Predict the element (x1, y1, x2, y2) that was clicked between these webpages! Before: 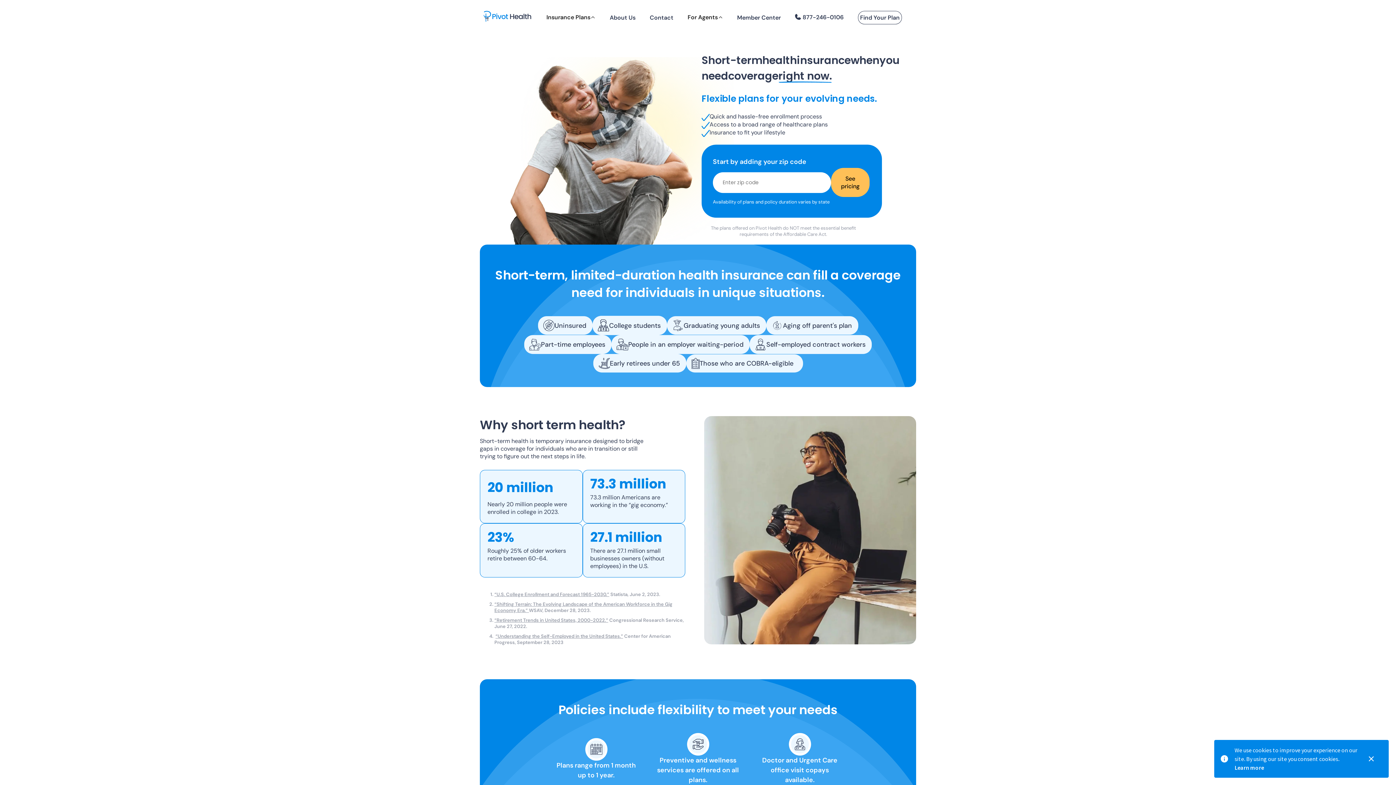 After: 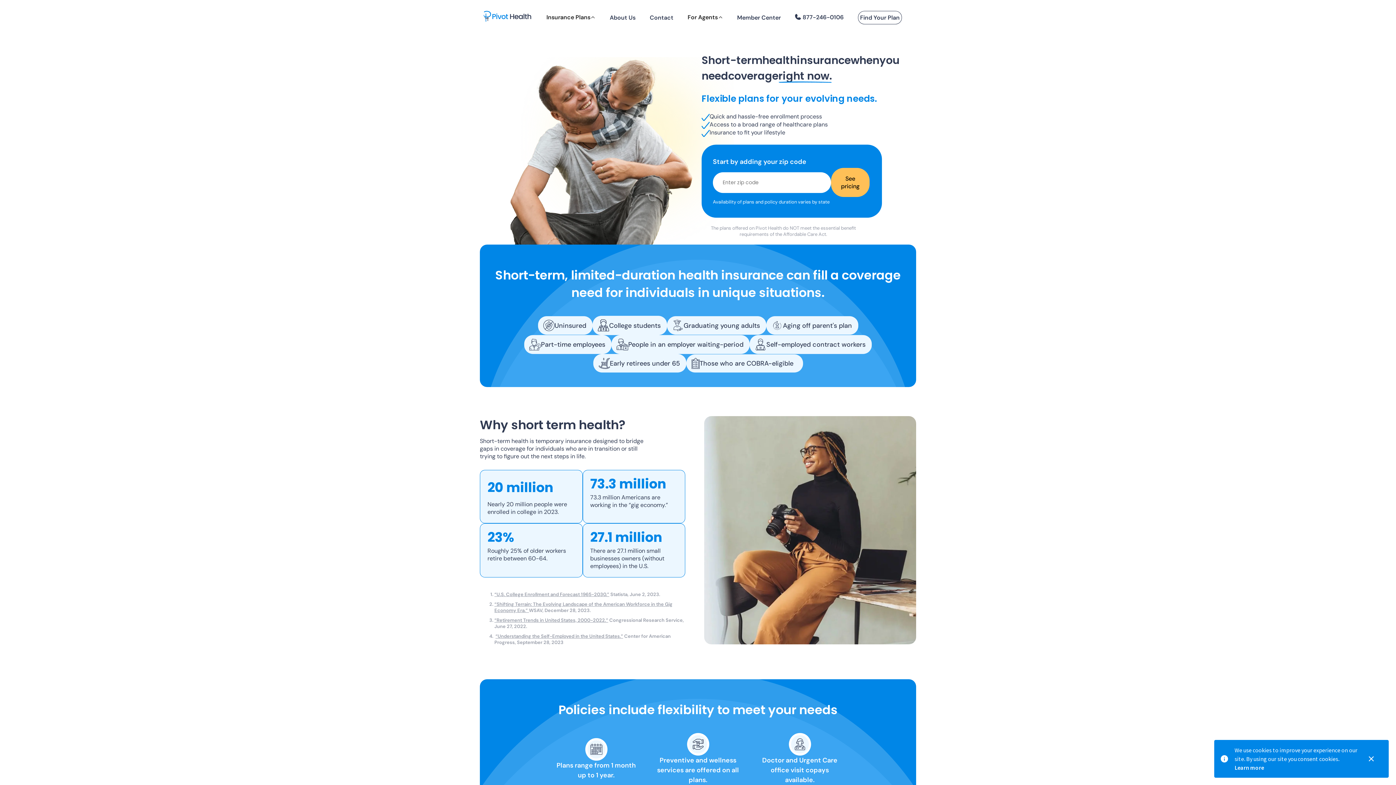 Action: label: 877-246-0106 bbox: (802, 13, 843, 24)